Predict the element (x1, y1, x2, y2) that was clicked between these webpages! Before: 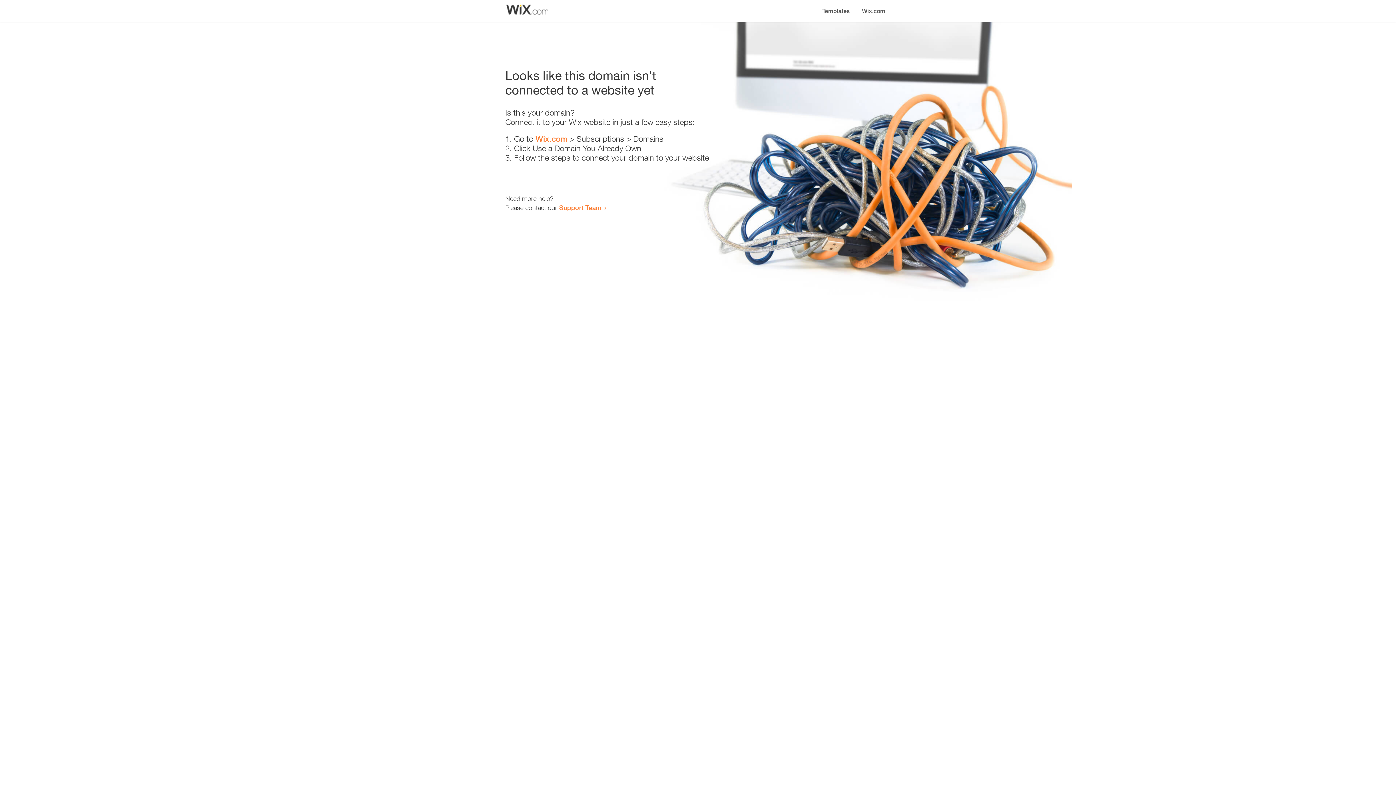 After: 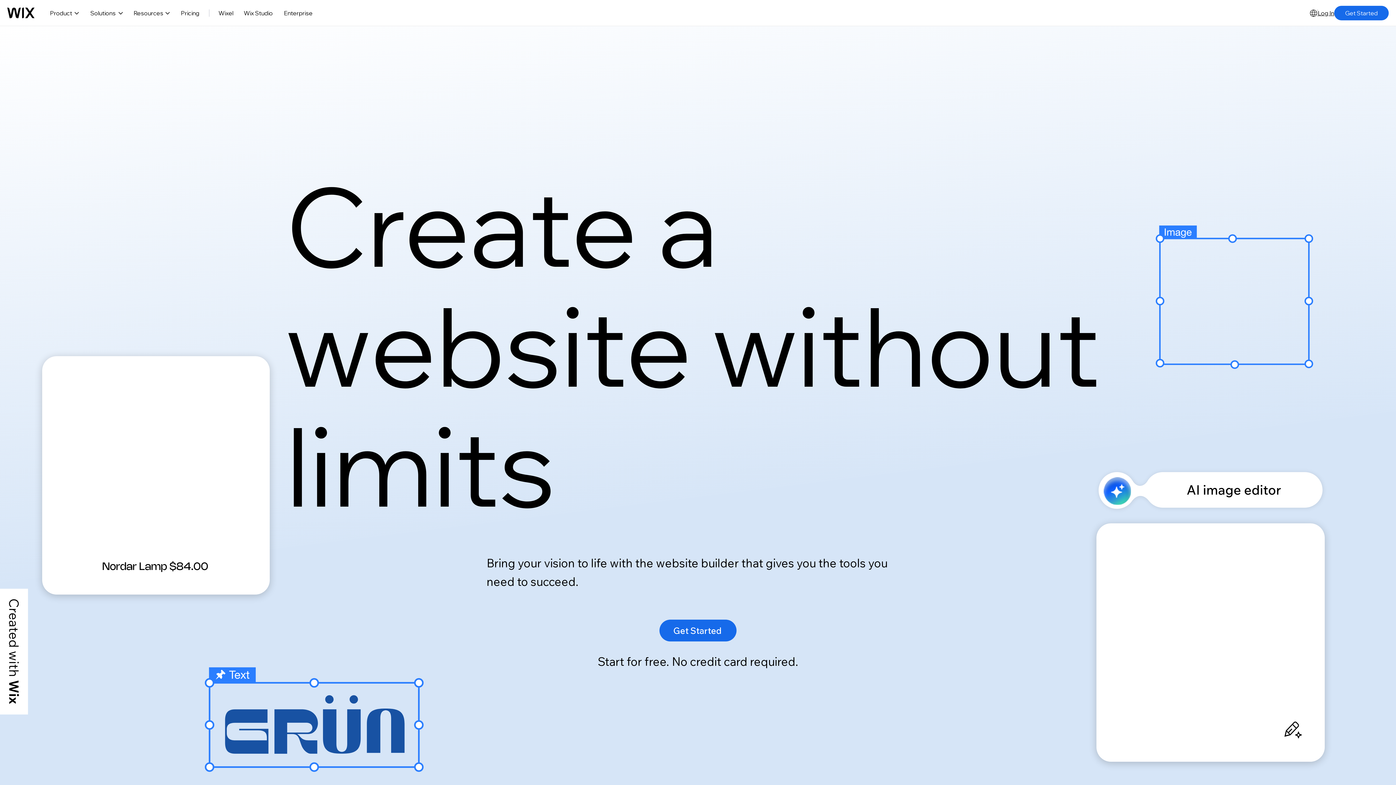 Action: label: Wix.com bbox: (856, 0, 890, 14)